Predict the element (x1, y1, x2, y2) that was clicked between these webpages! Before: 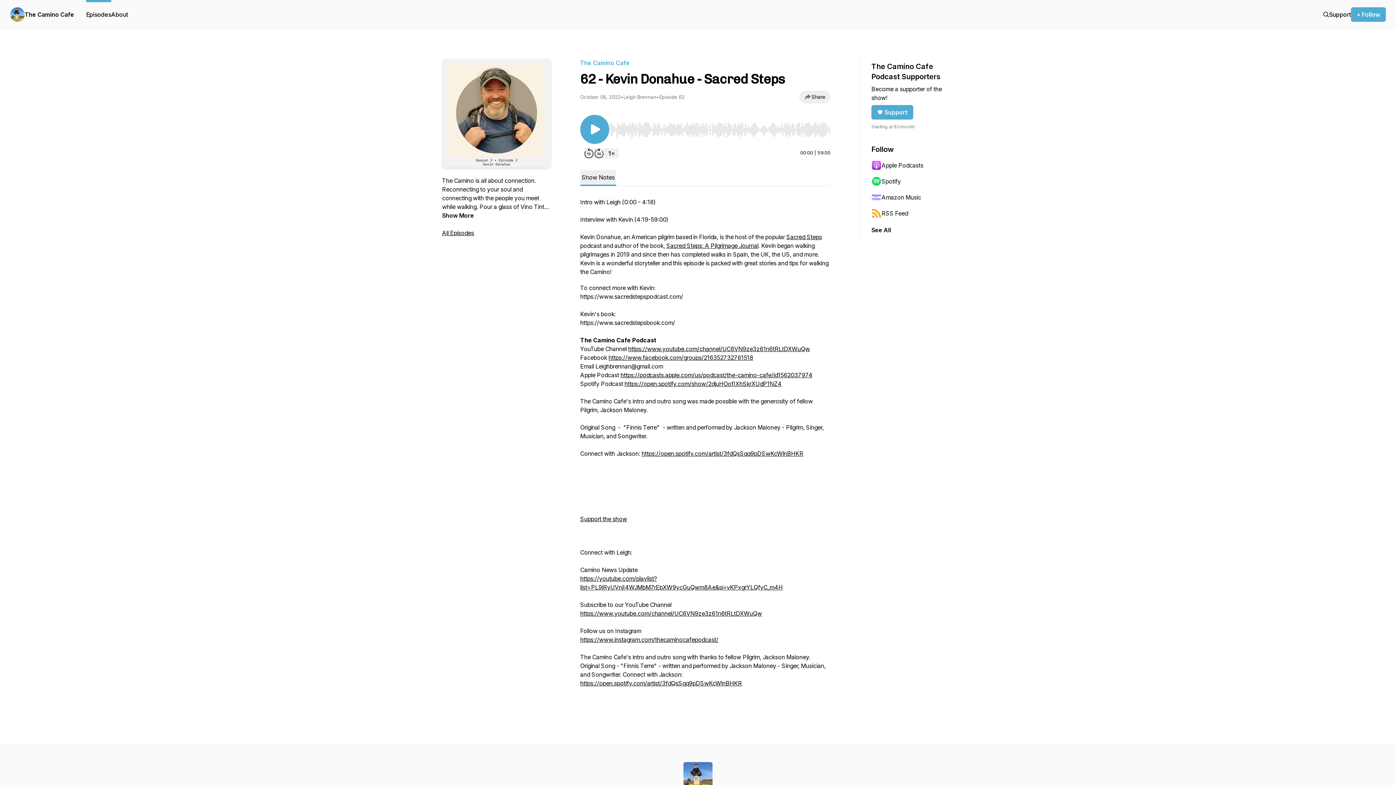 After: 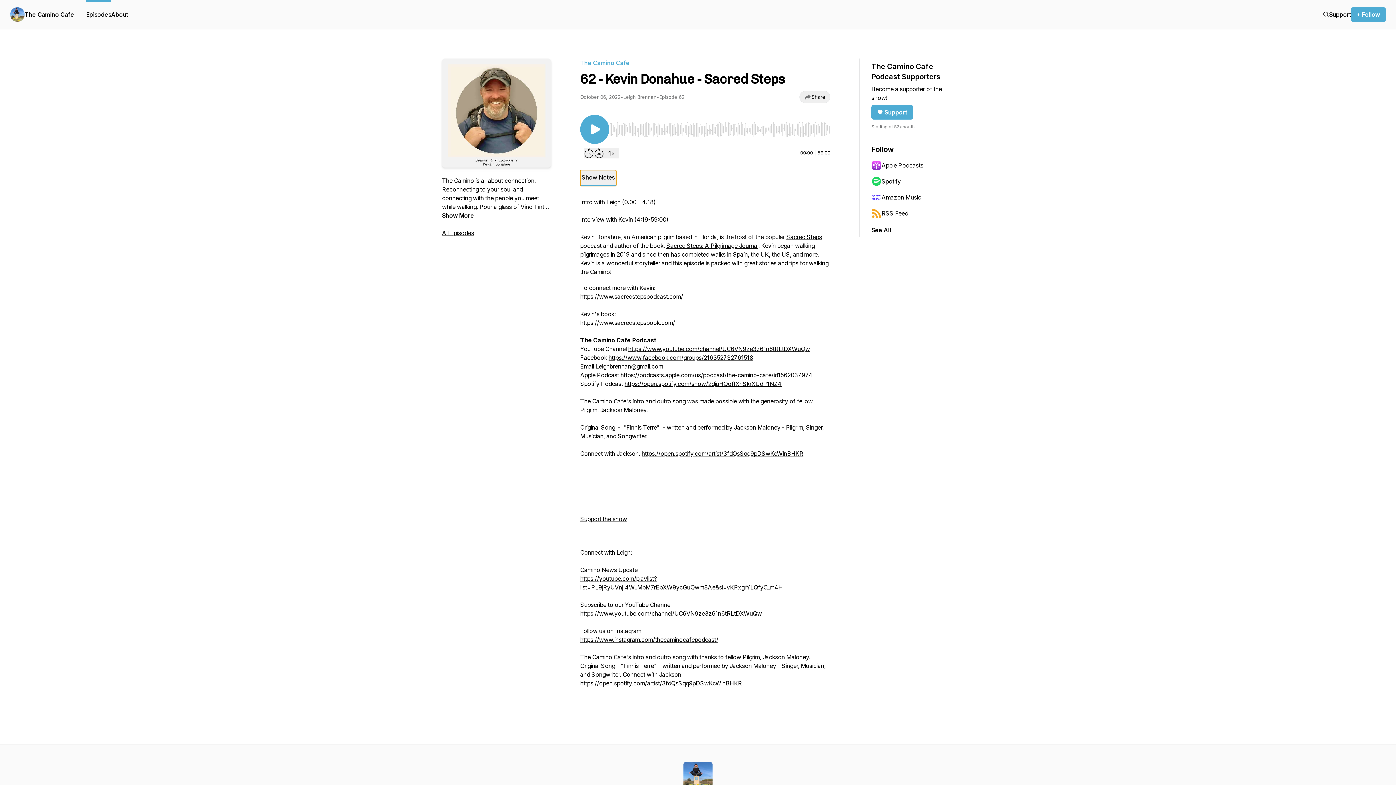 Action: bbox: (580, 170, 616, 186) label: Show Notes